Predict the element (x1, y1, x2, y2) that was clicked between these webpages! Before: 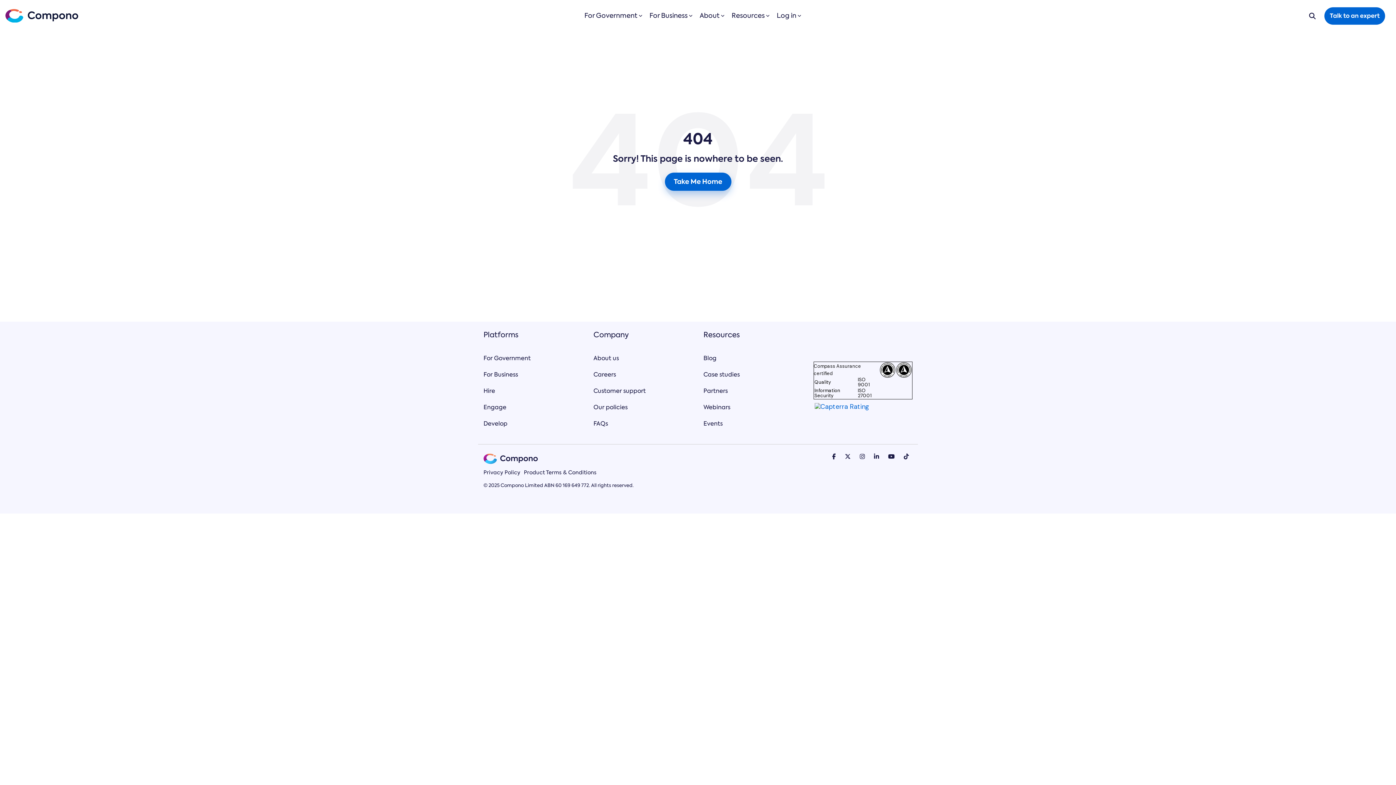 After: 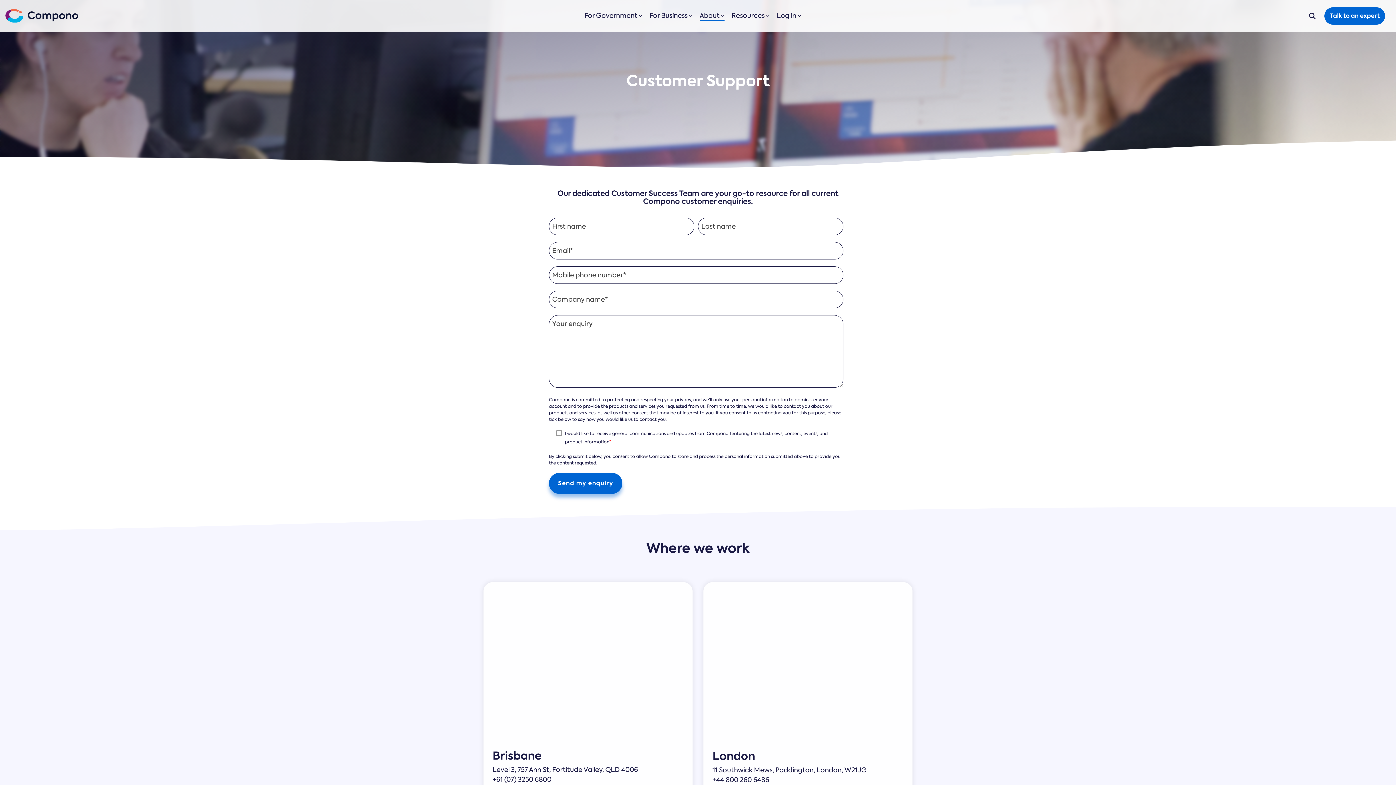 Action: label: Customer support bbox: (593, 386, 646, 396)